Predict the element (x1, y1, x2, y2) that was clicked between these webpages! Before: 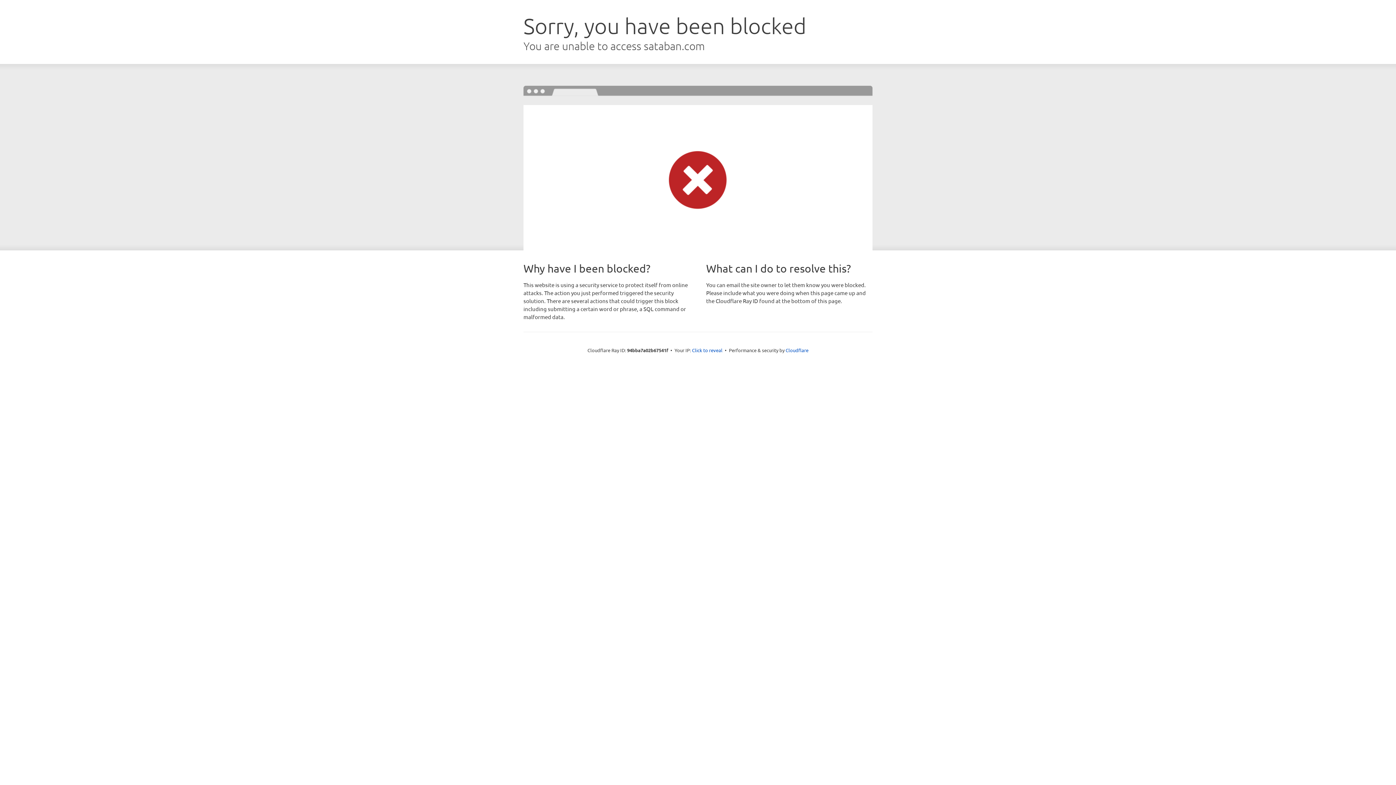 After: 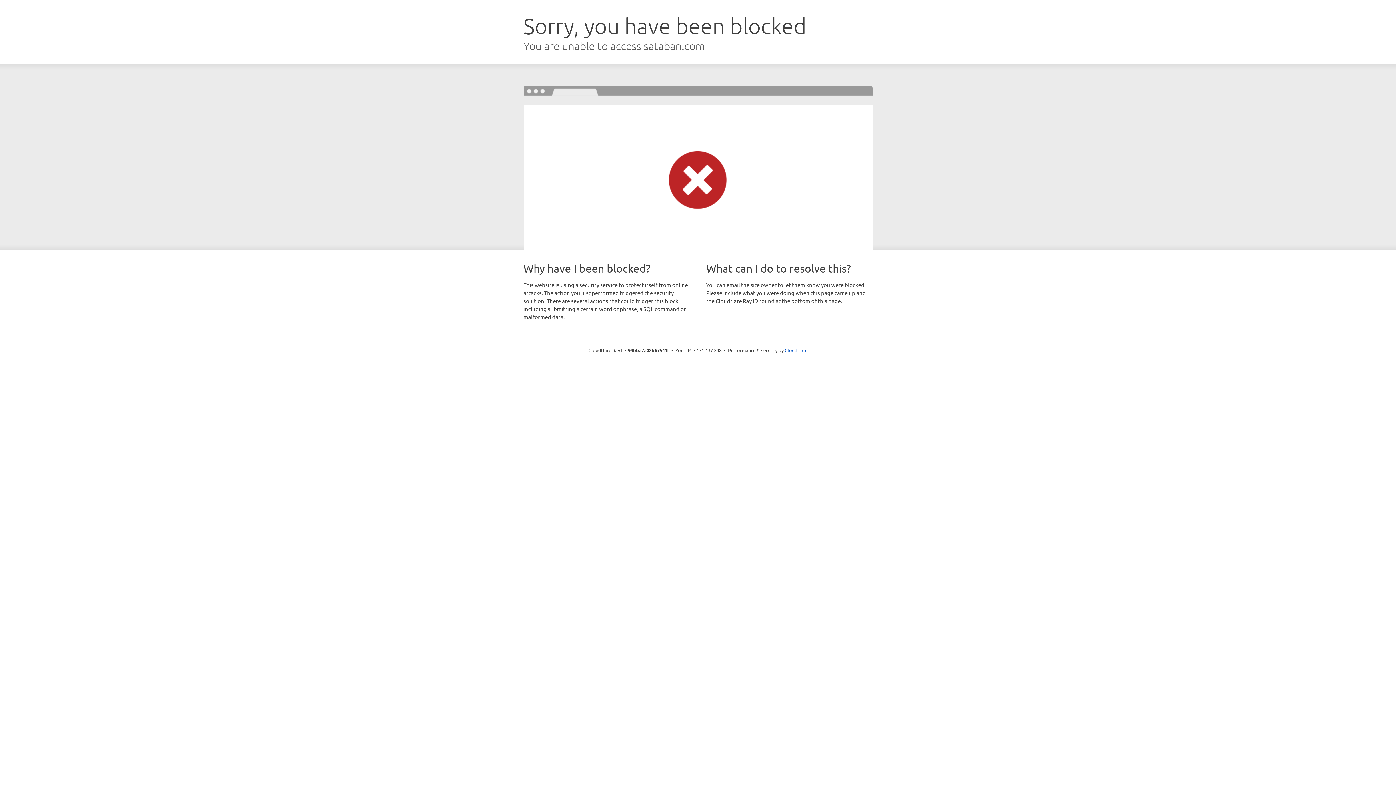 Action: bbox: (692, 346, 722, 353) label: Click to reveal